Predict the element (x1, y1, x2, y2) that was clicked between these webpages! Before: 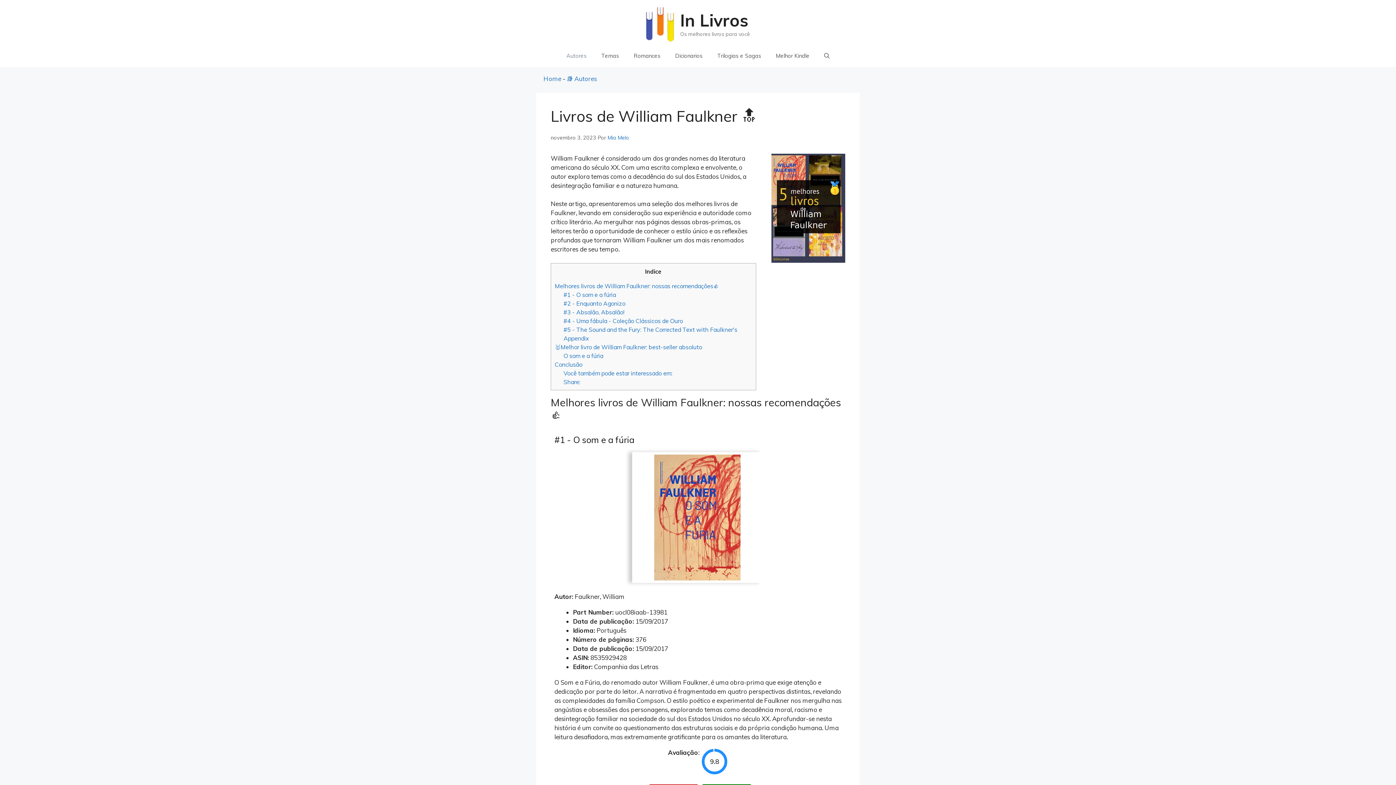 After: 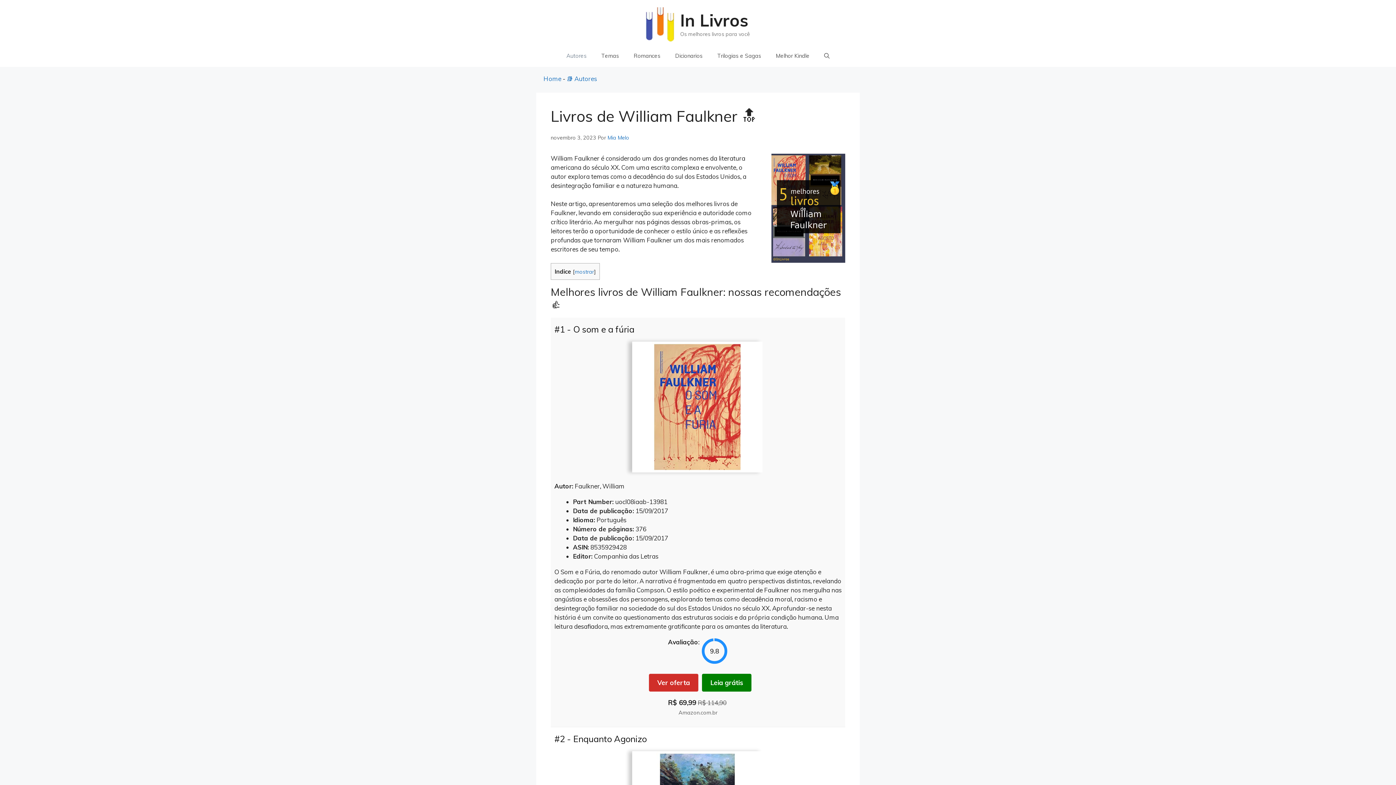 Action: label: #1 - O som e a fúria bbox: (554, 434, 634, 445)